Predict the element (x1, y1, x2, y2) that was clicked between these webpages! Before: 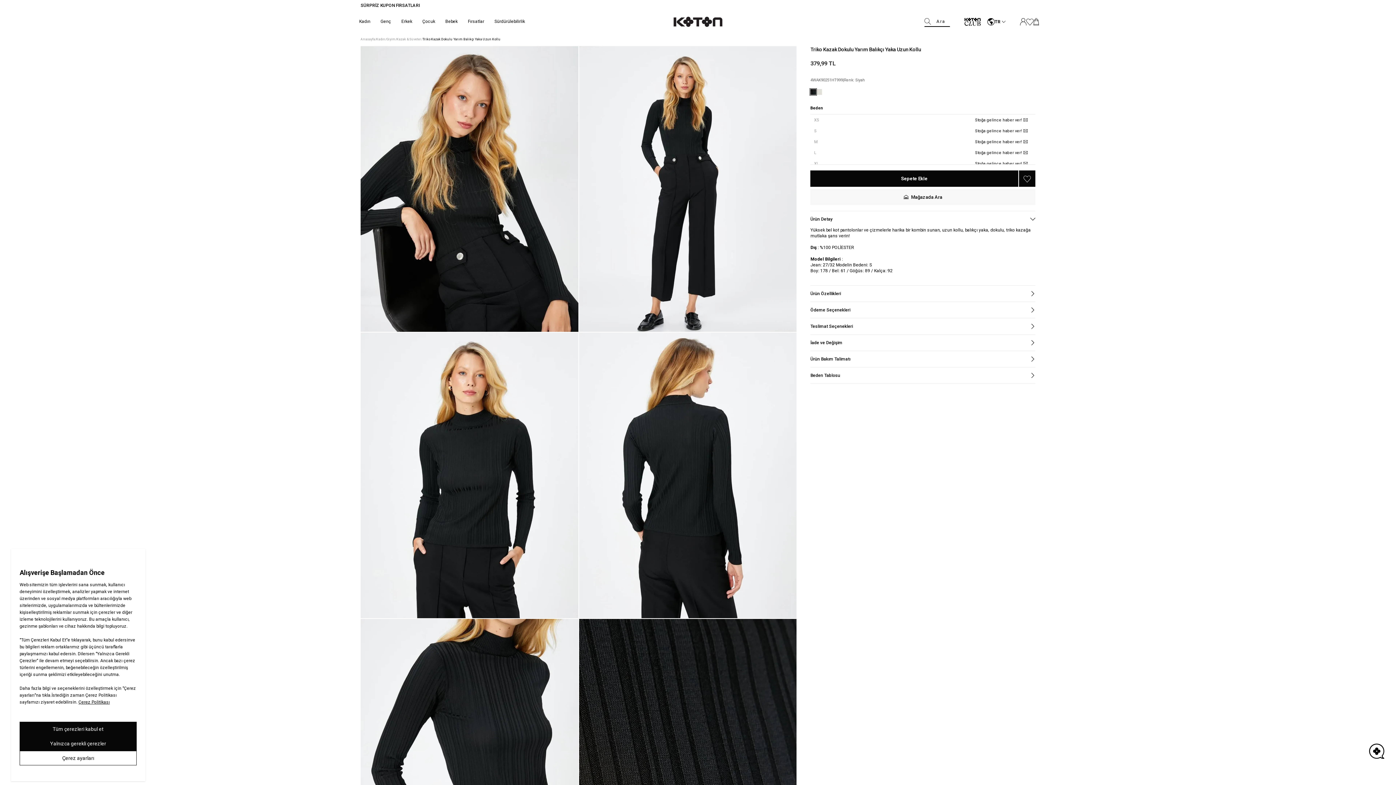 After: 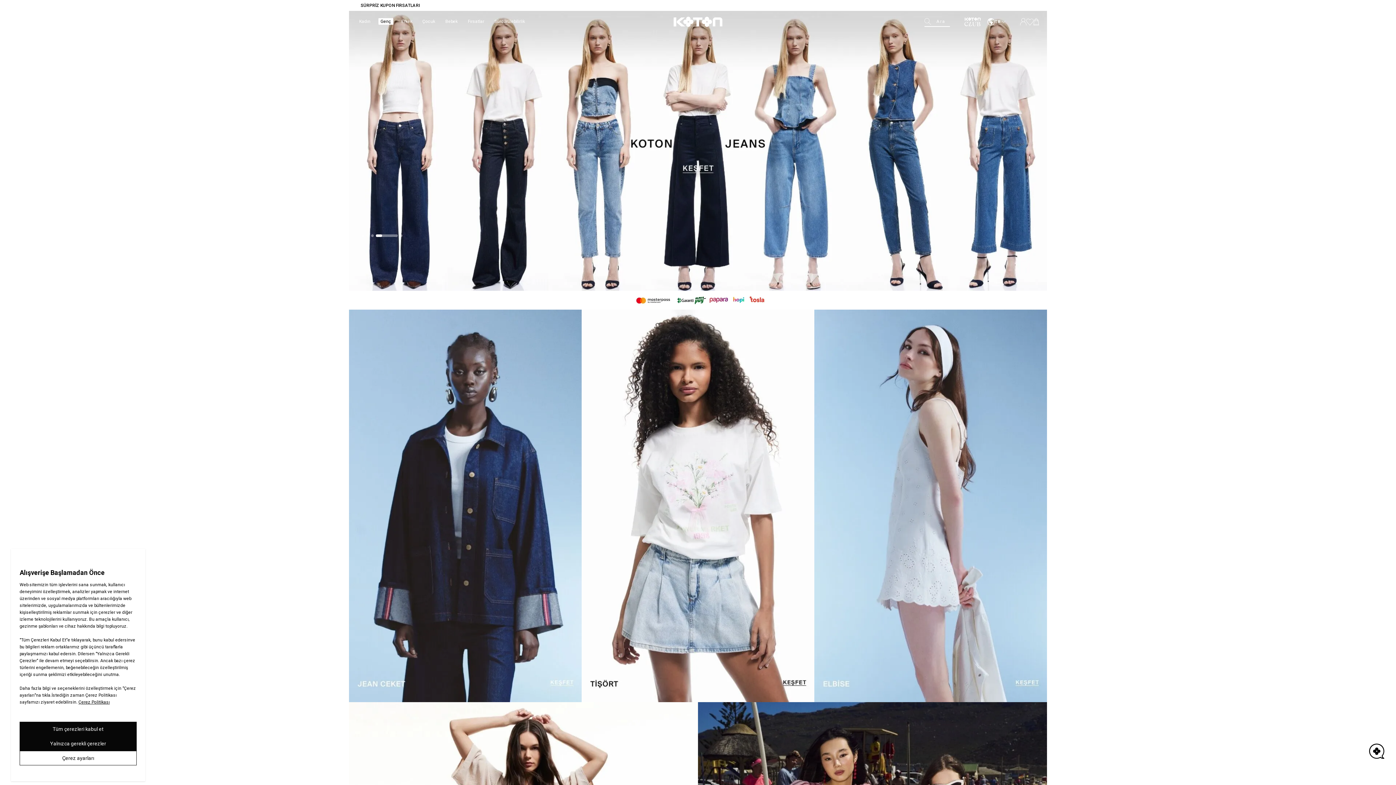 Action: label: Genç bbox: (379, 18, 395, 24)